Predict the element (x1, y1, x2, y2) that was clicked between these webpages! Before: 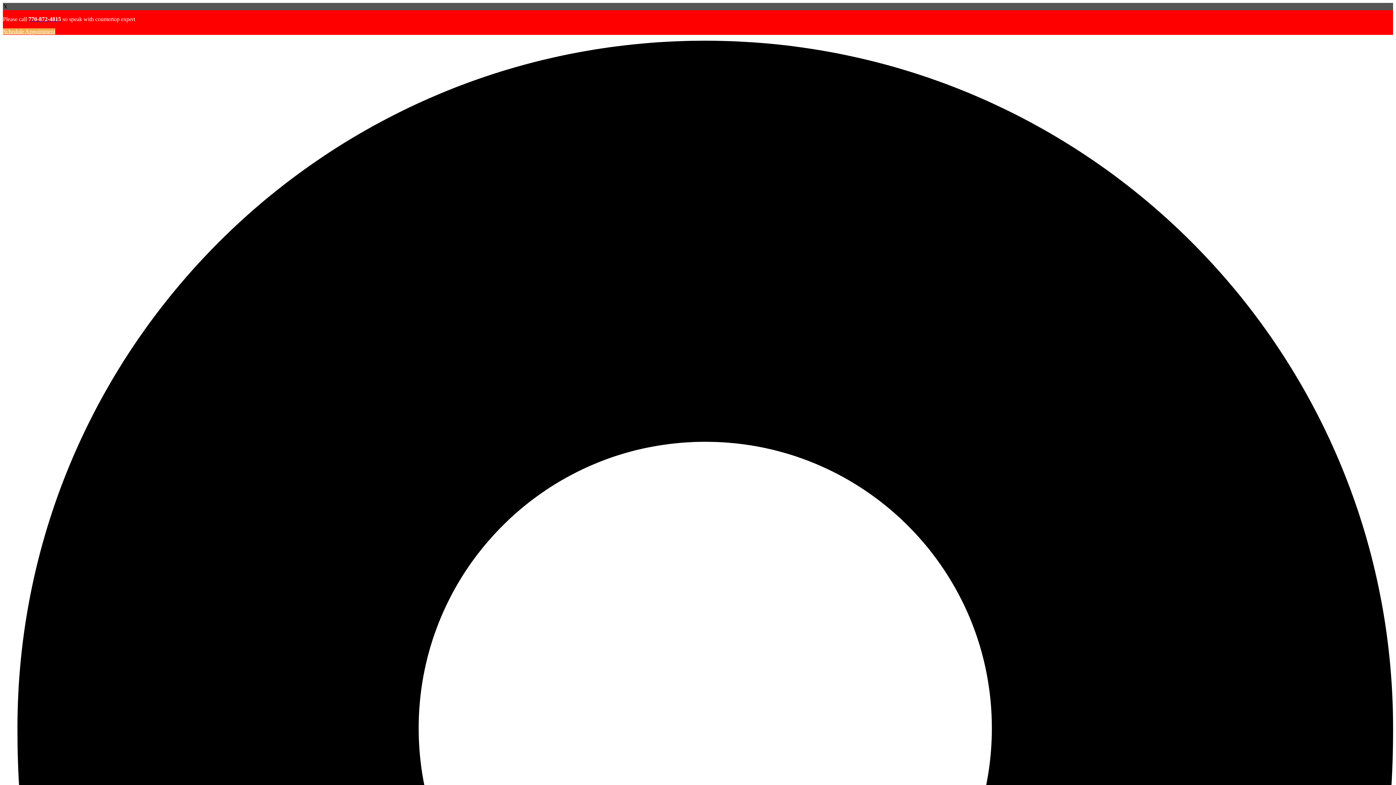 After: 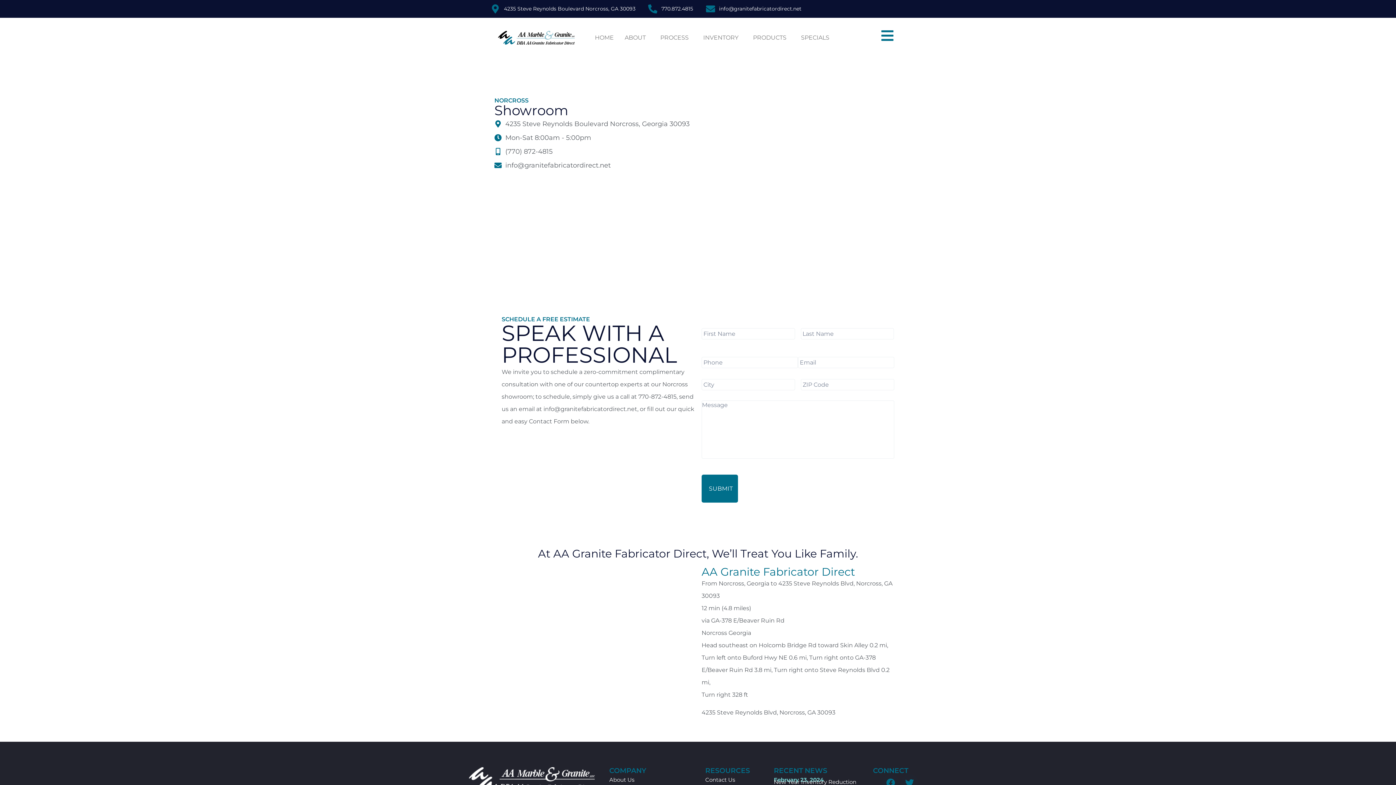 Action: bbox: (2, 28, 55, 34) label: Schedule Appointment